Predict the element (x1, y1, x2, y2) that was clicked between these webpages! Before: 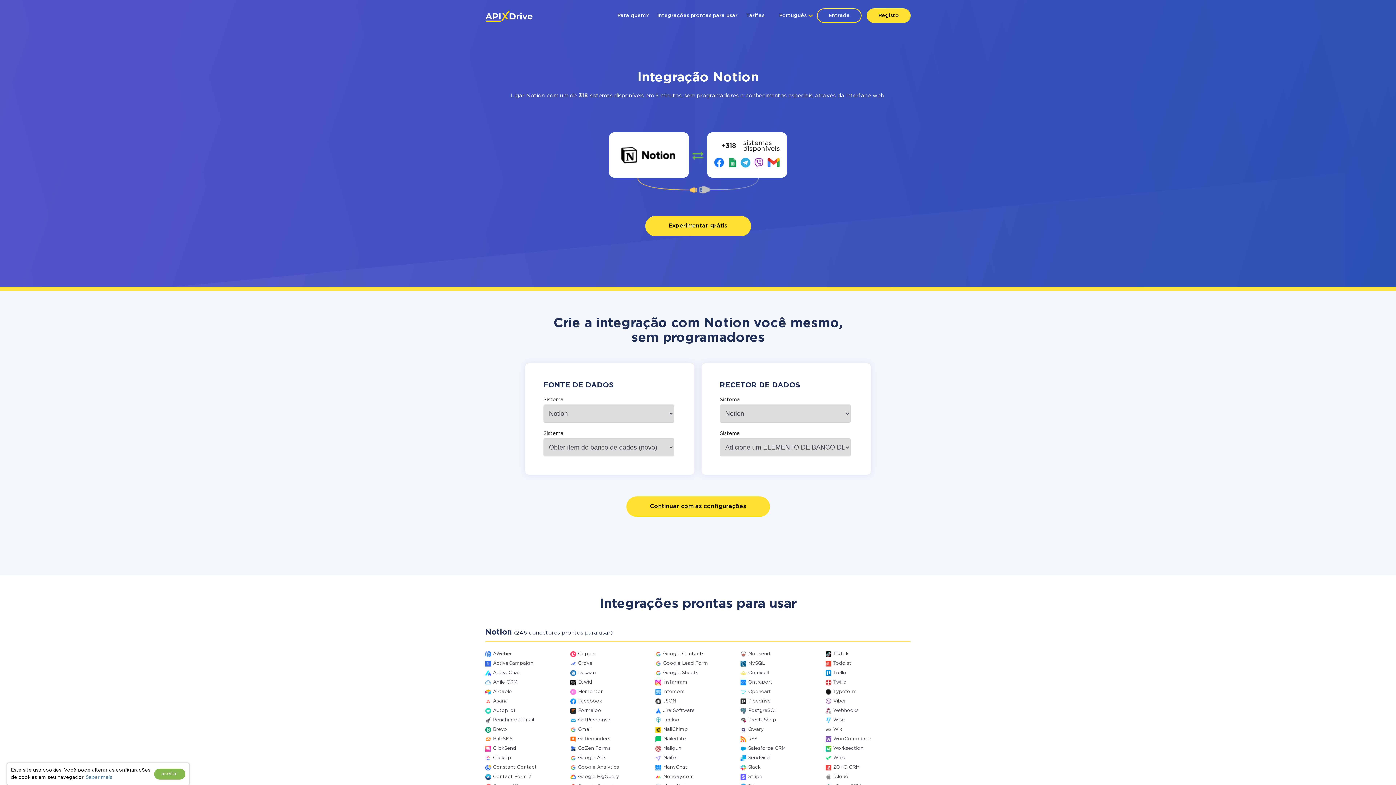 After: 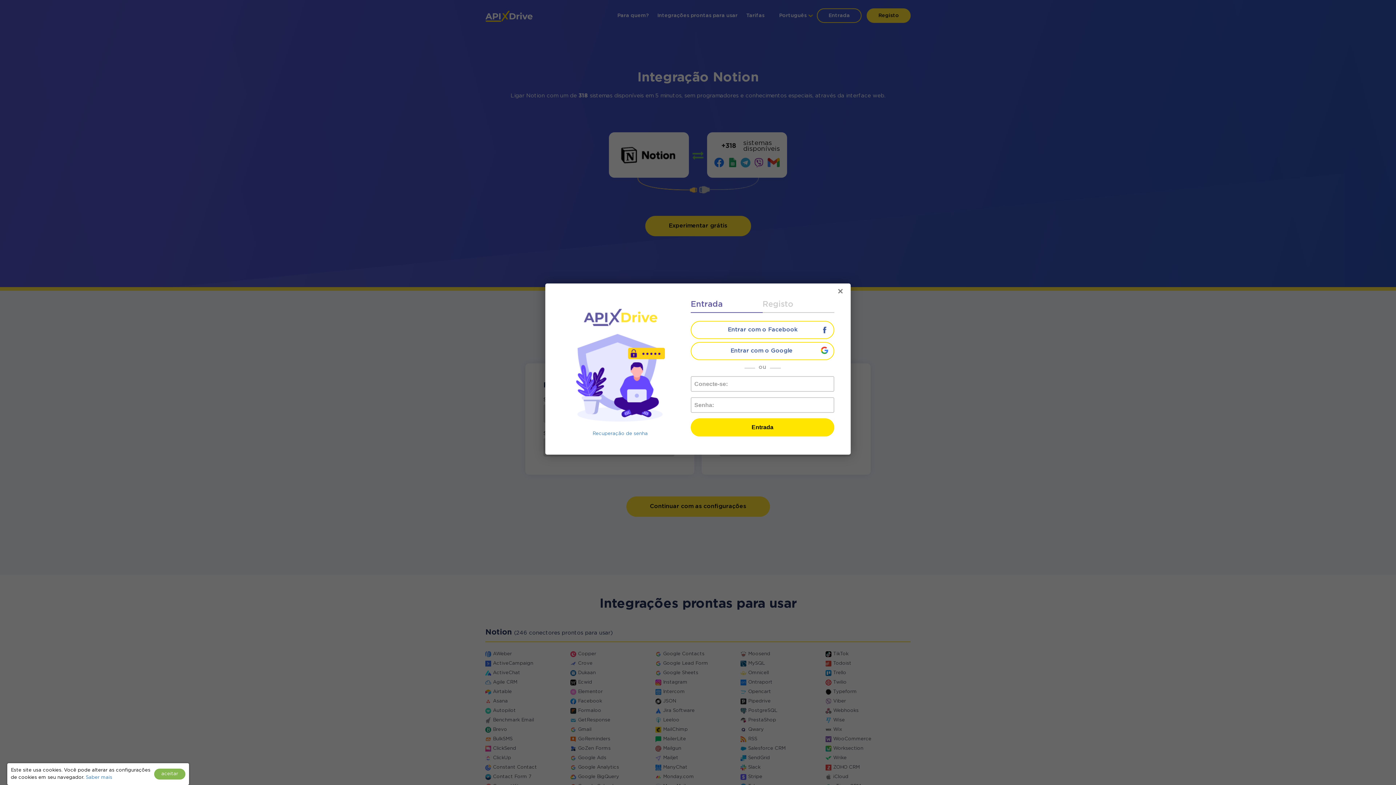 Action: label: Entrada bbox: (817, 8, 861, 22)